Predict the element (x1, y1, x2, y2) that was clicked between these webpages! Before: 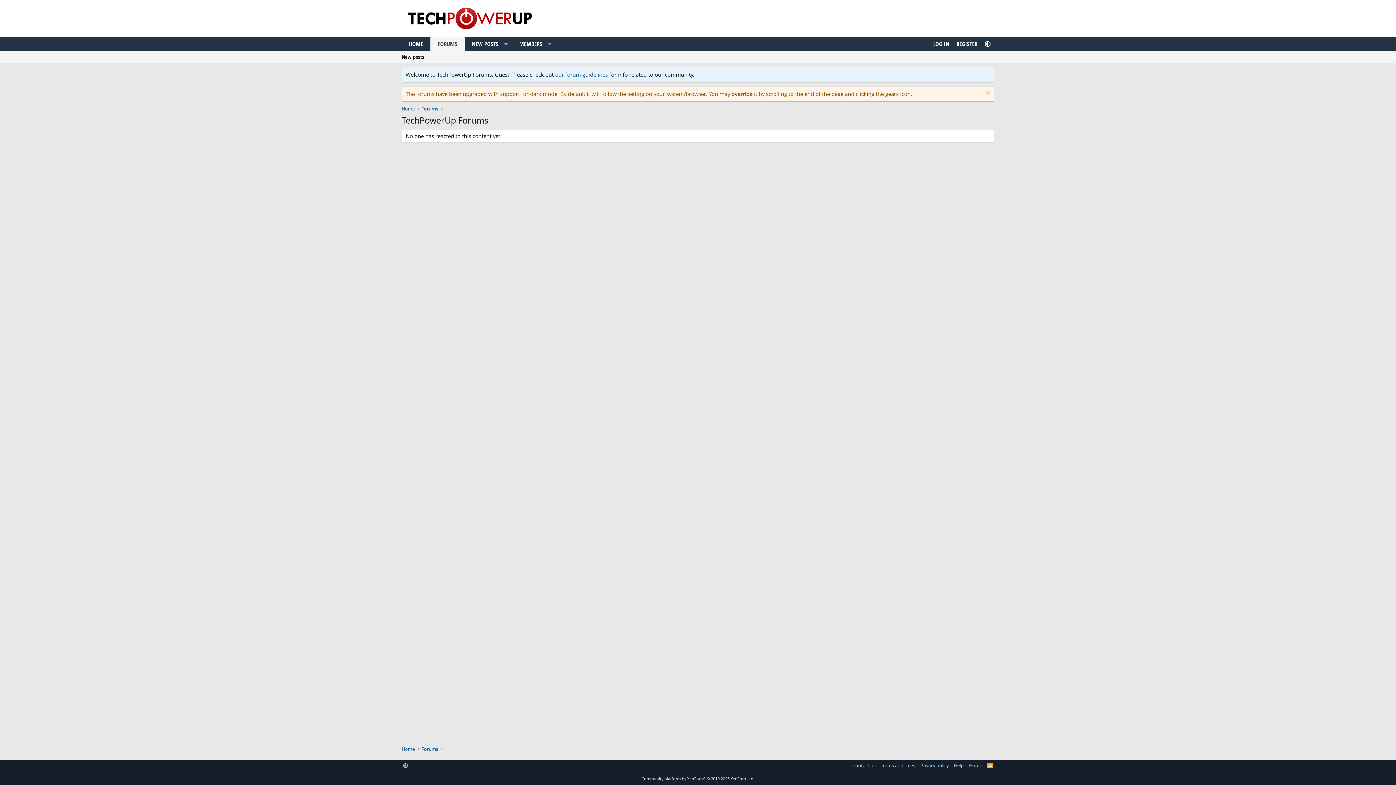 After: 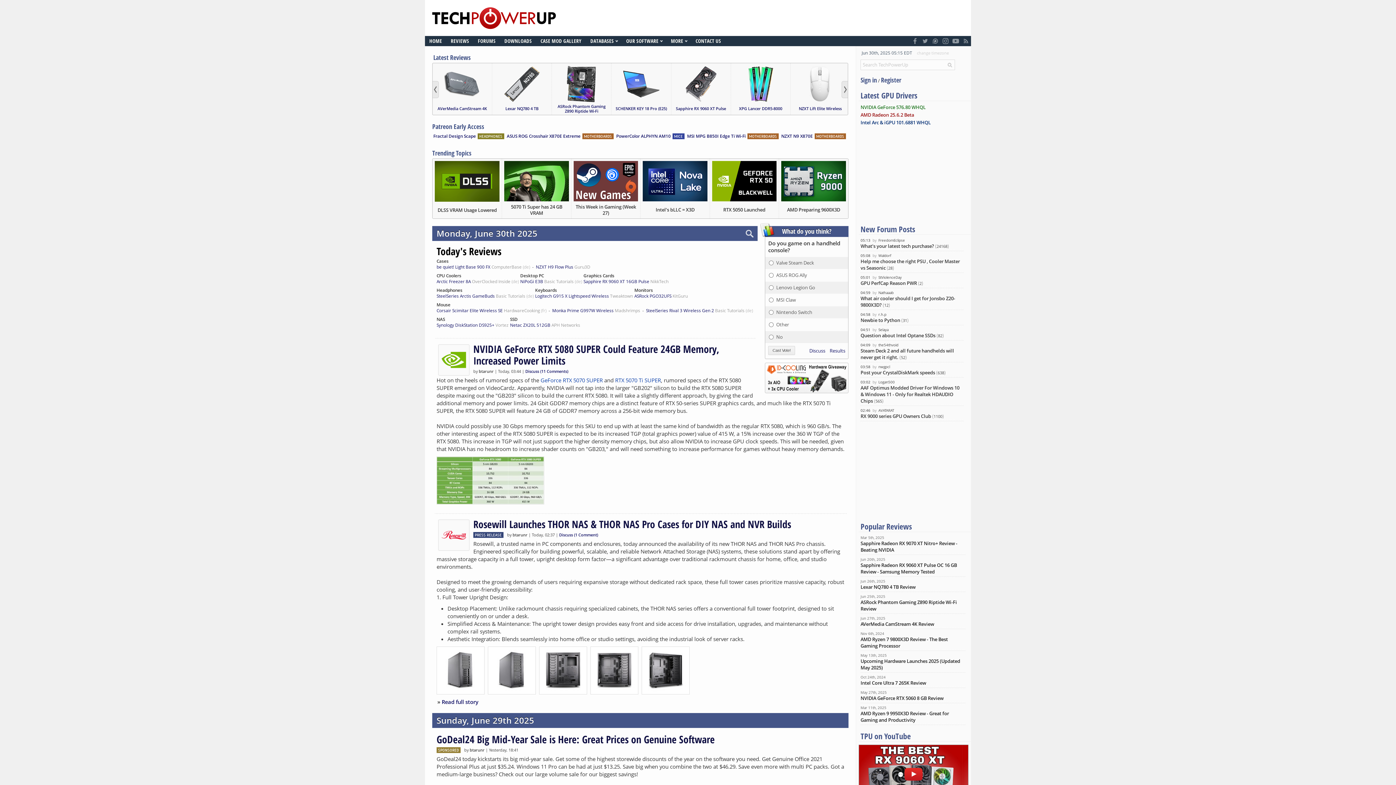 Action: bbox: (399, 745, 416, 754) label: Home